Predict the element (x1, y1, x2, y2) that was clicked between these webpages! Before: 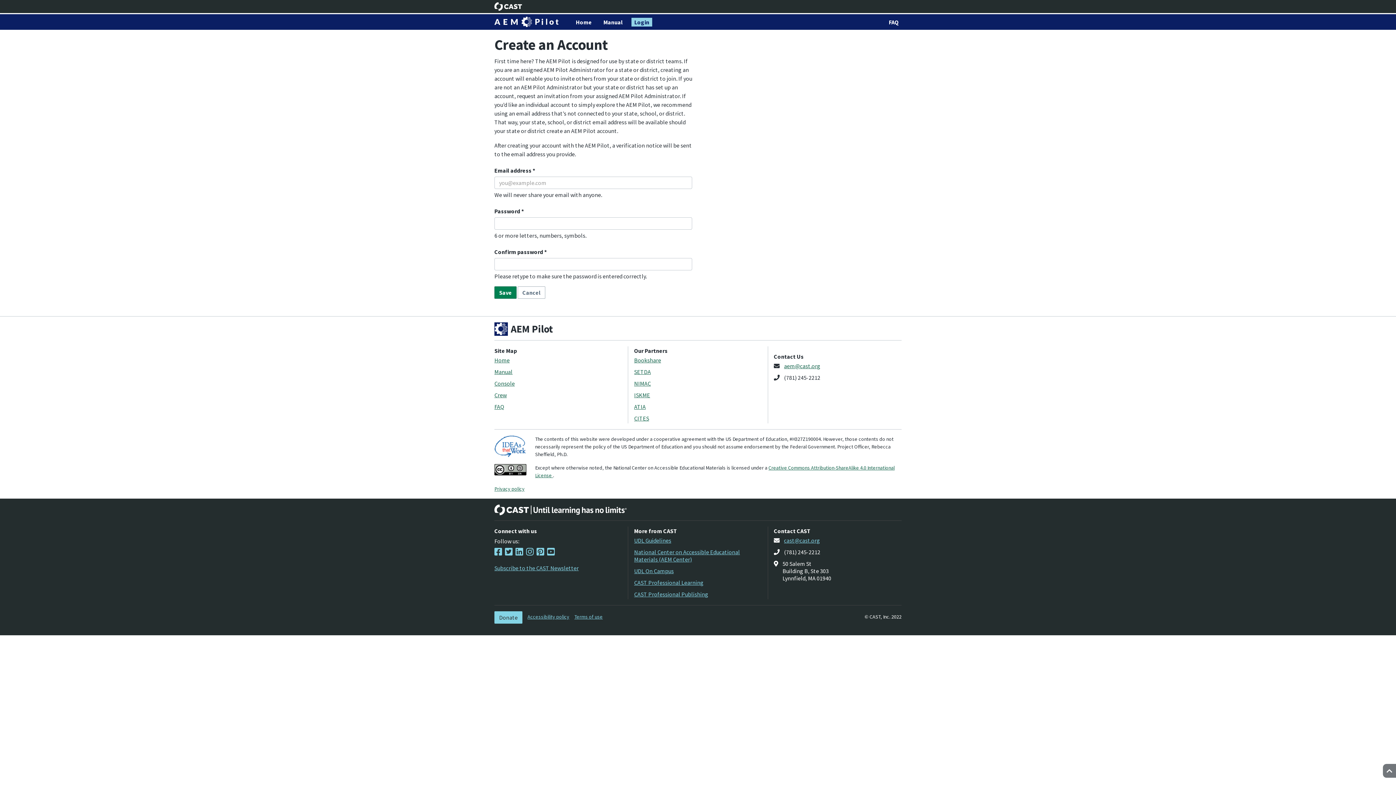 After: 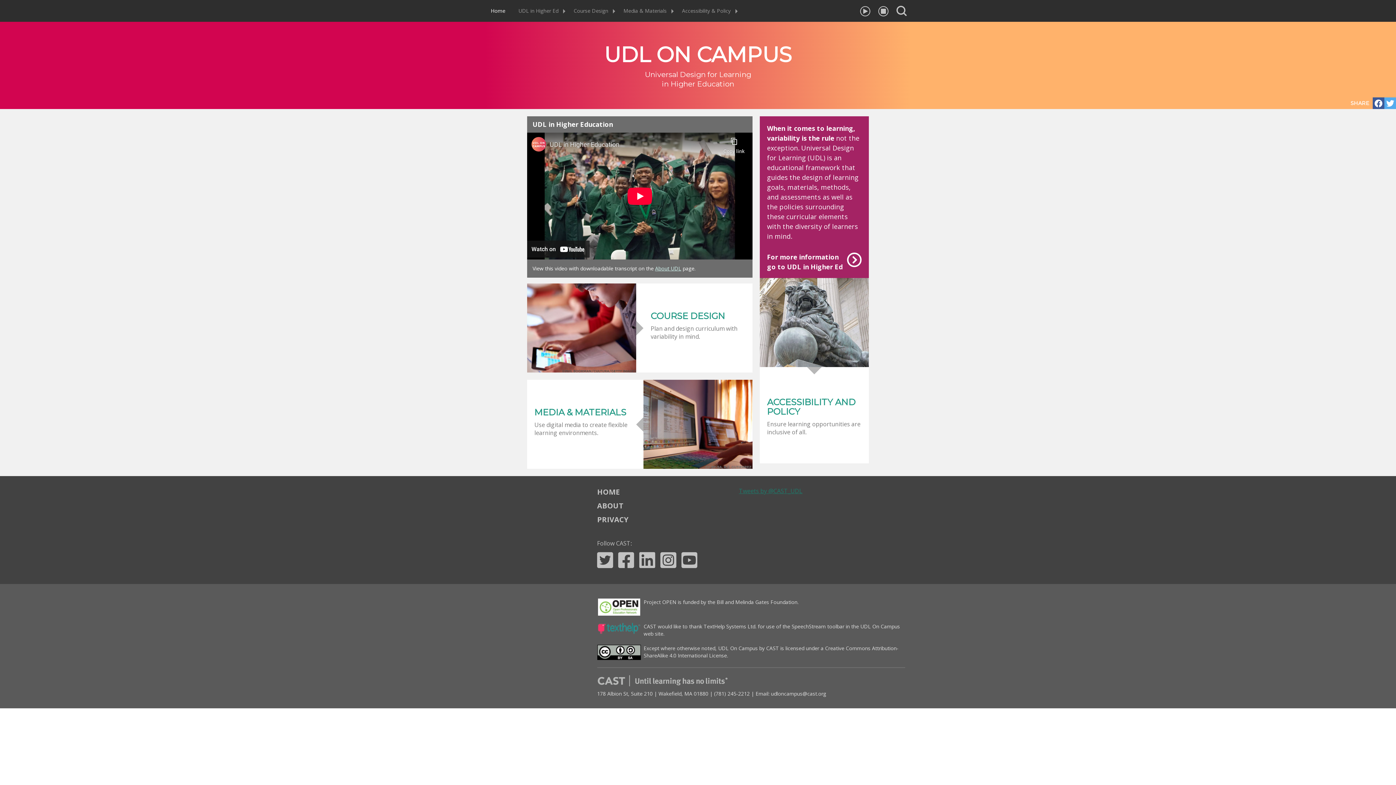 Action: bbox: (634, 567, 673, 574) label: UDL On Campus